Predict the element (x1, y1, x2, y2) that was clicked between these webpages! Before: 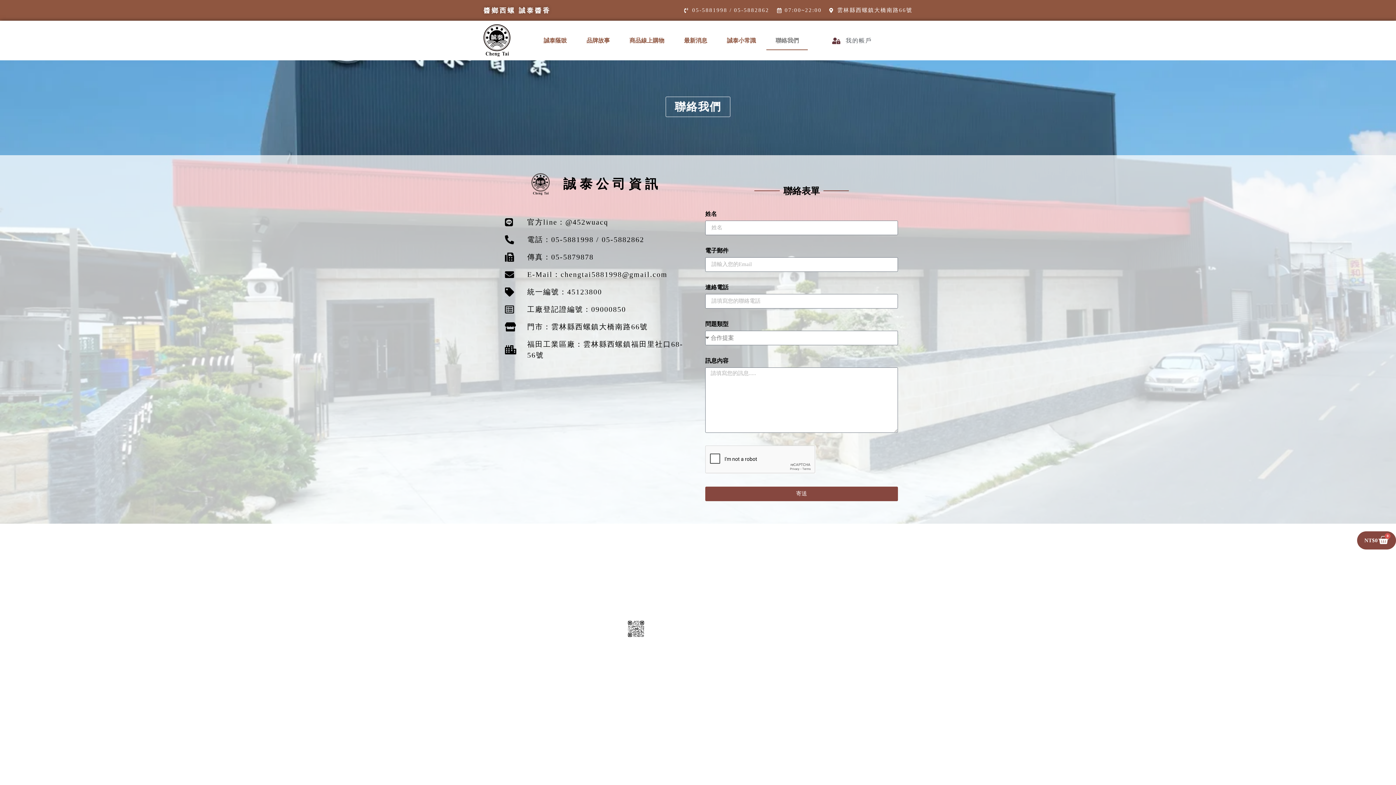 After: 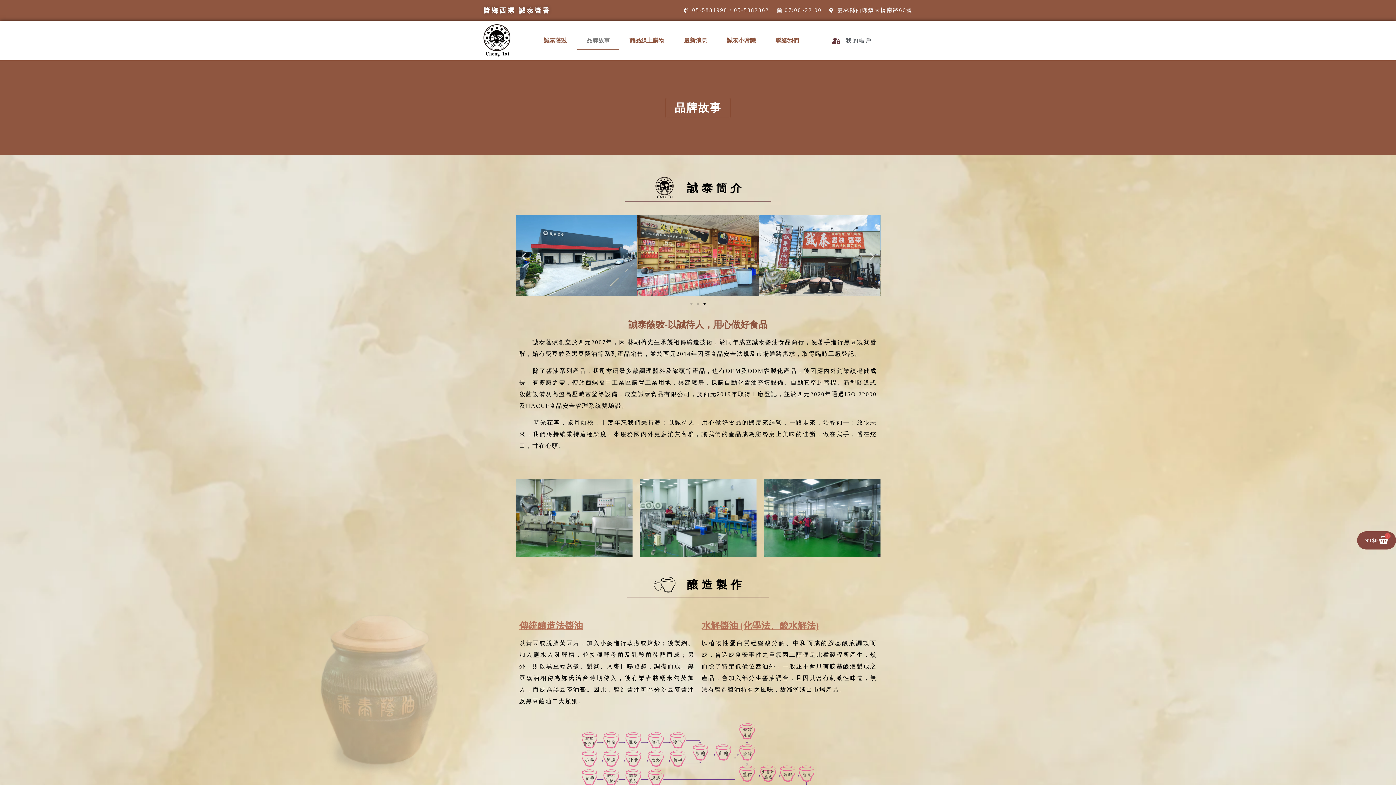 Action: label: 品牌故事 bbox: (577, 31, 619, 50)